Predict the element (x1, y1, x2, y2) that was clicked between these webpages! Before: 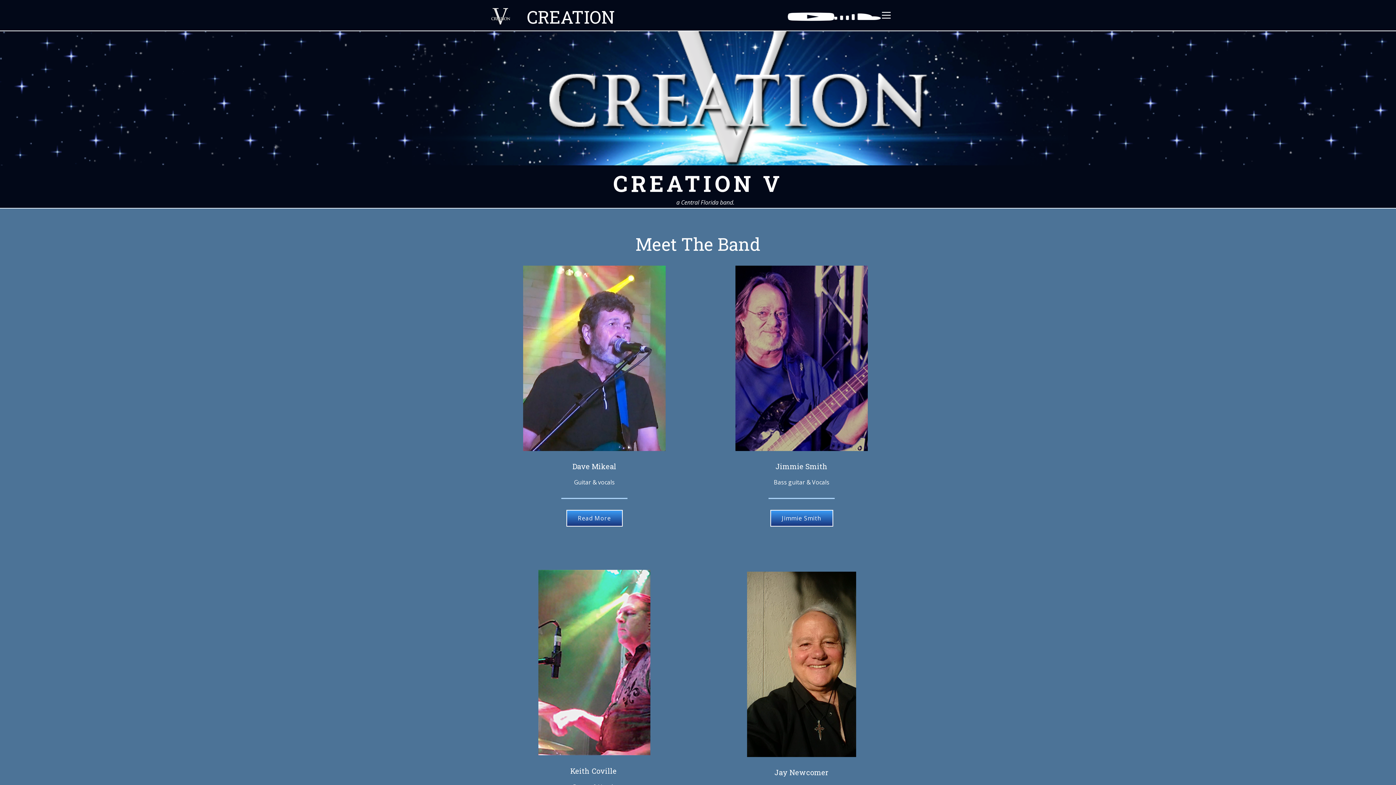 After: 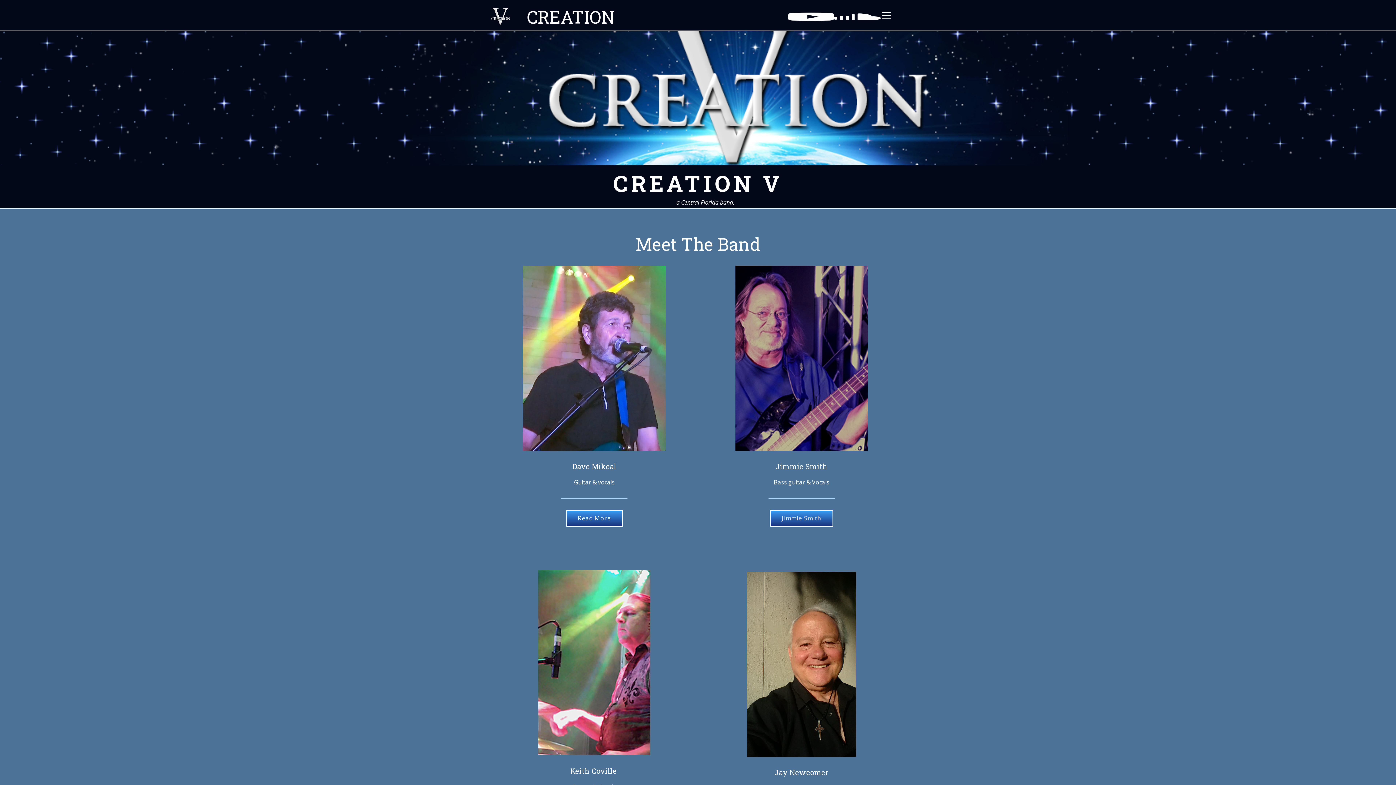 Action: label: Jimmie Smith bbox: (770, 510, 833, 526)